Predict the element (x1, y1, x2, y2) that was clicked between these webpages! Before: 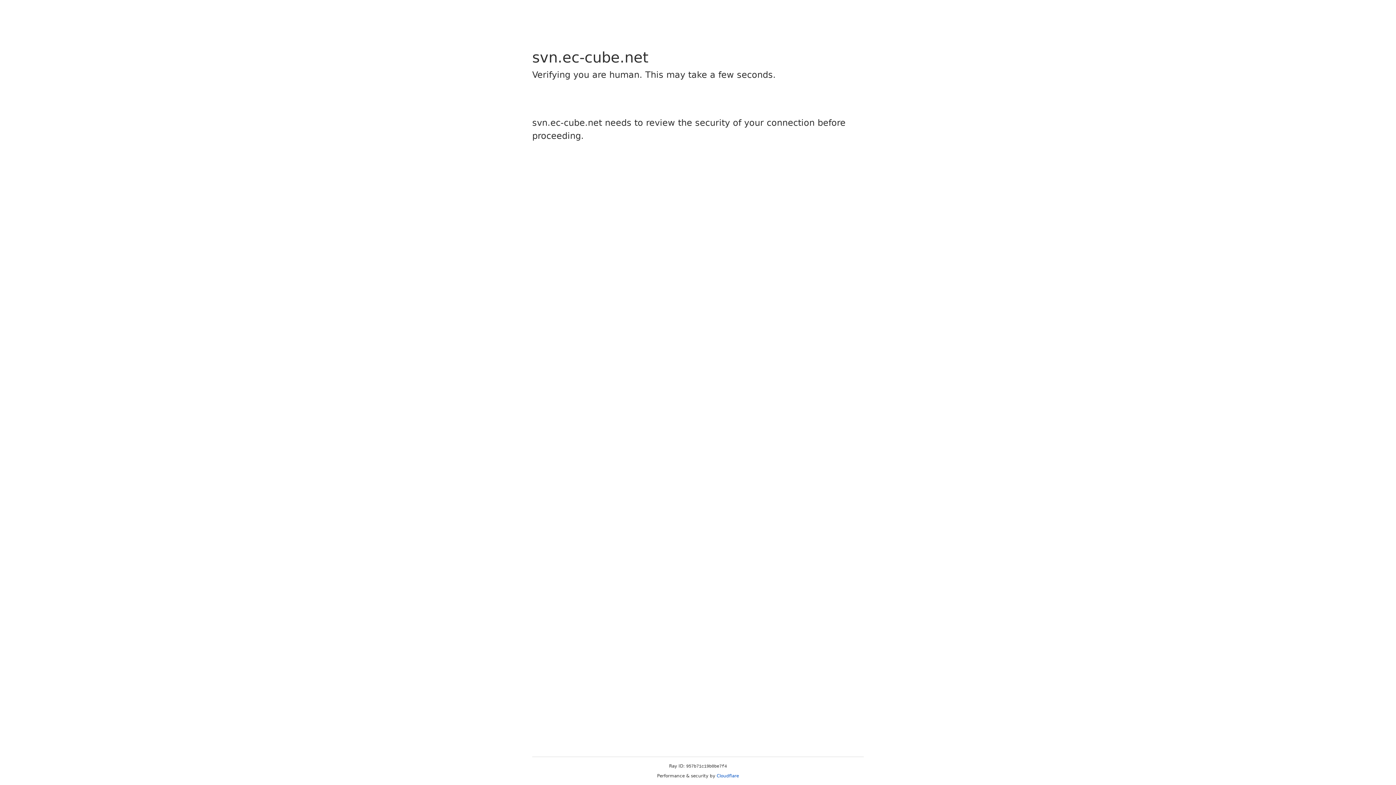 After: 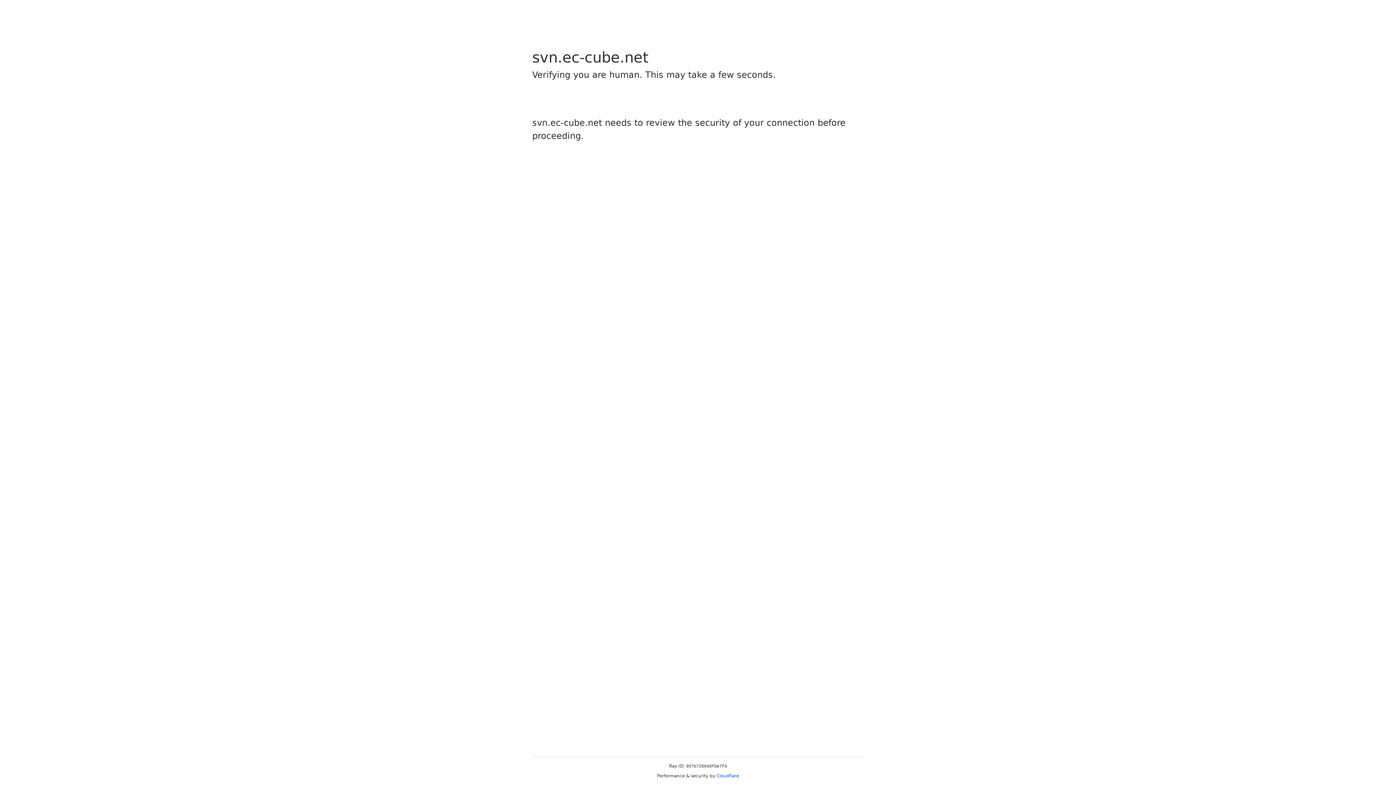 Action: bbox: (716, 773, 739, 778) label: Cloudflare